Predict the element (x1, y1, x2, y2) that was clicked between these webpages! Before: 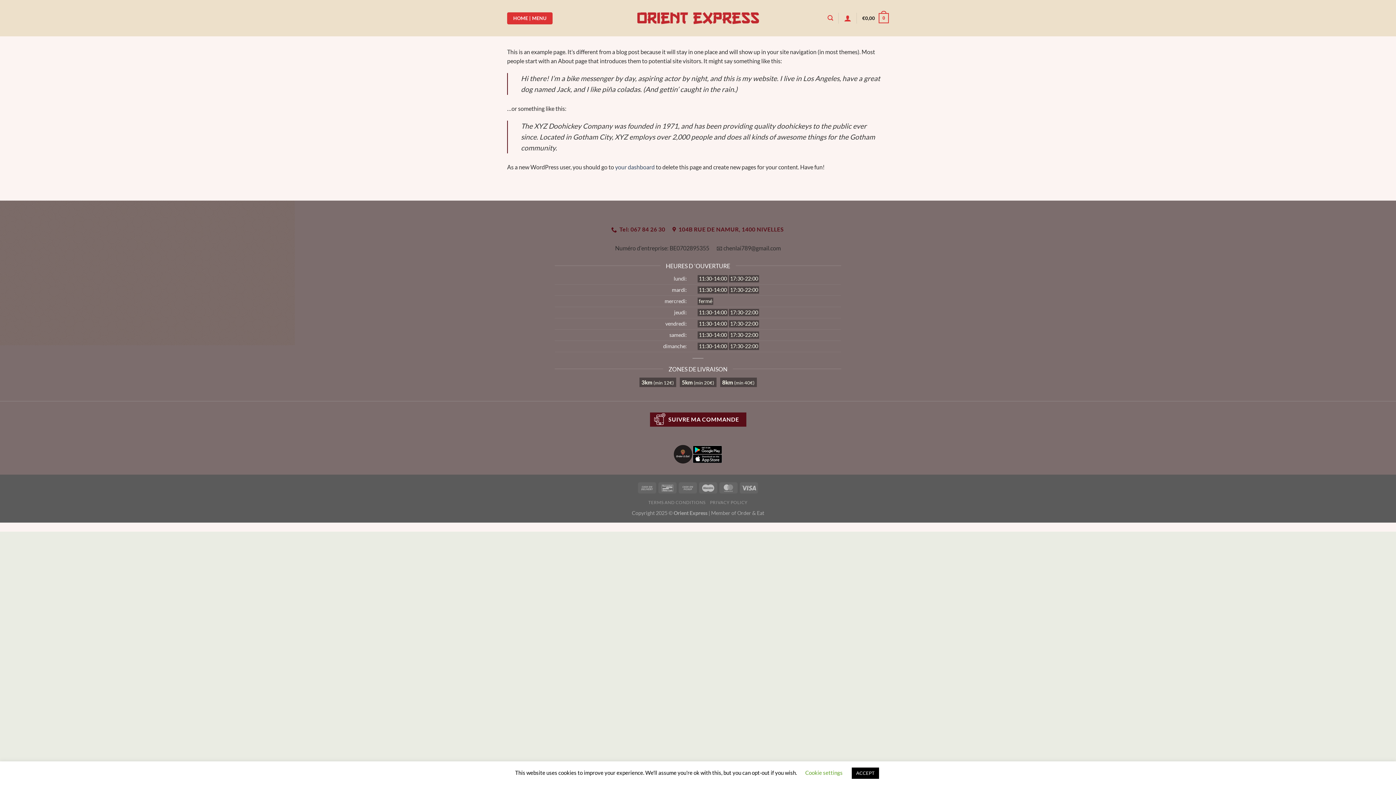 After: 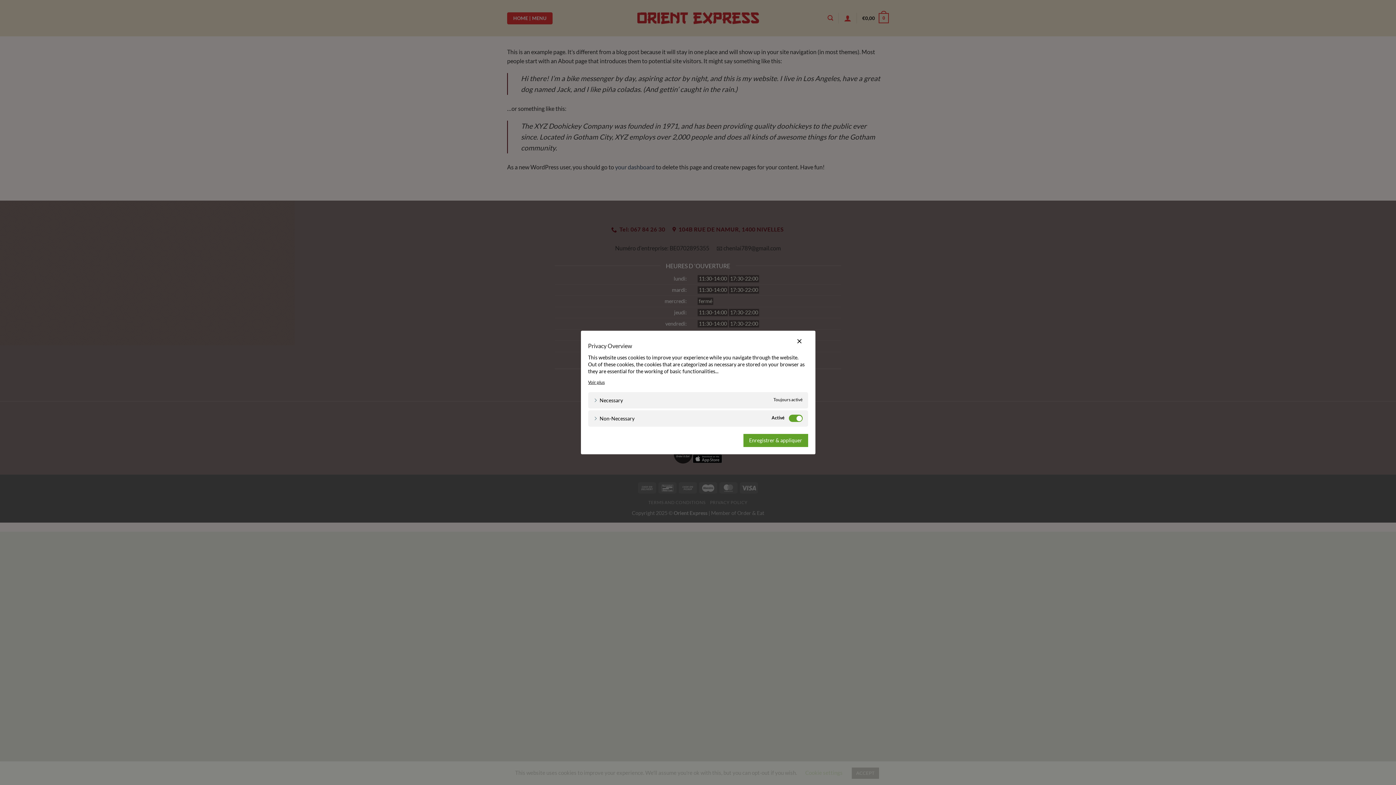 Action: label: Cookie settings bbox: (805, 769, 842, 776)